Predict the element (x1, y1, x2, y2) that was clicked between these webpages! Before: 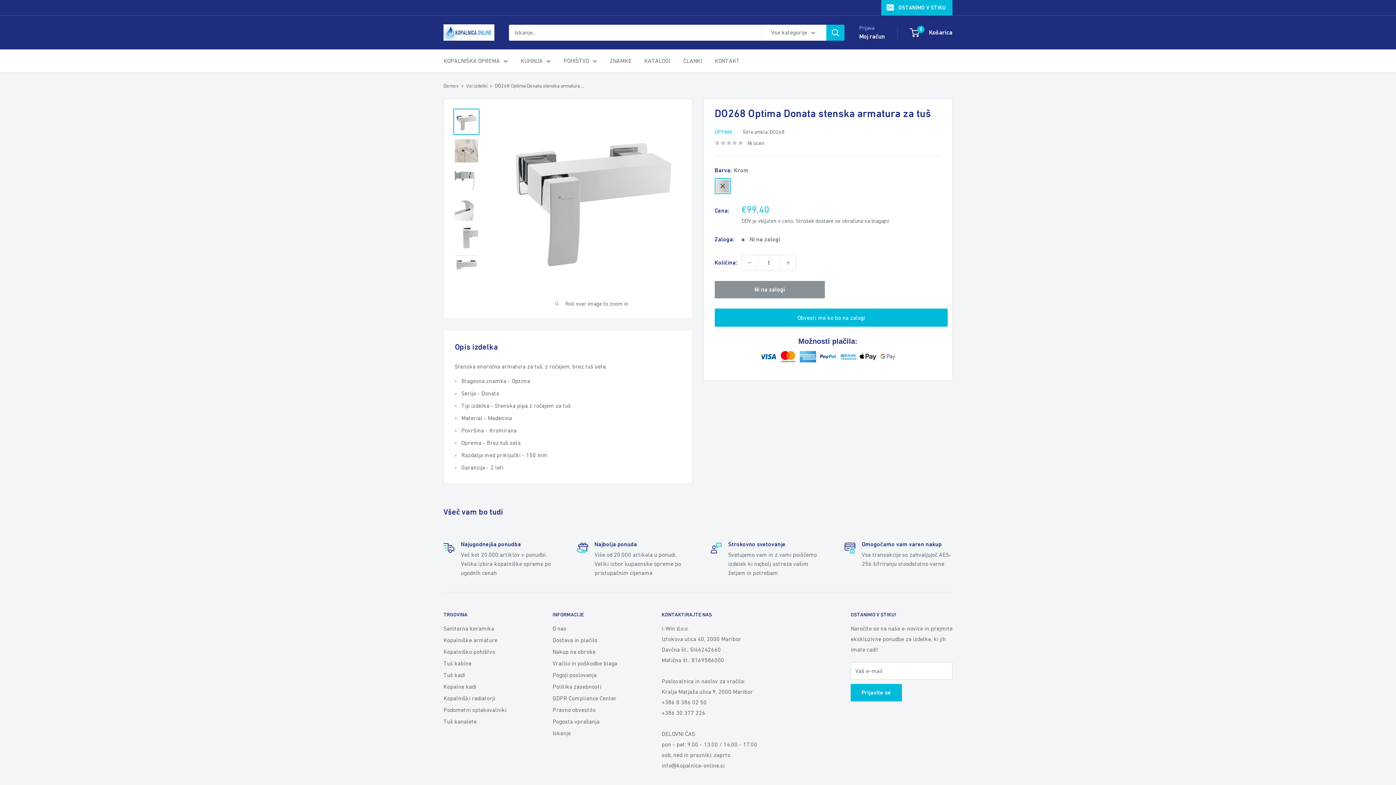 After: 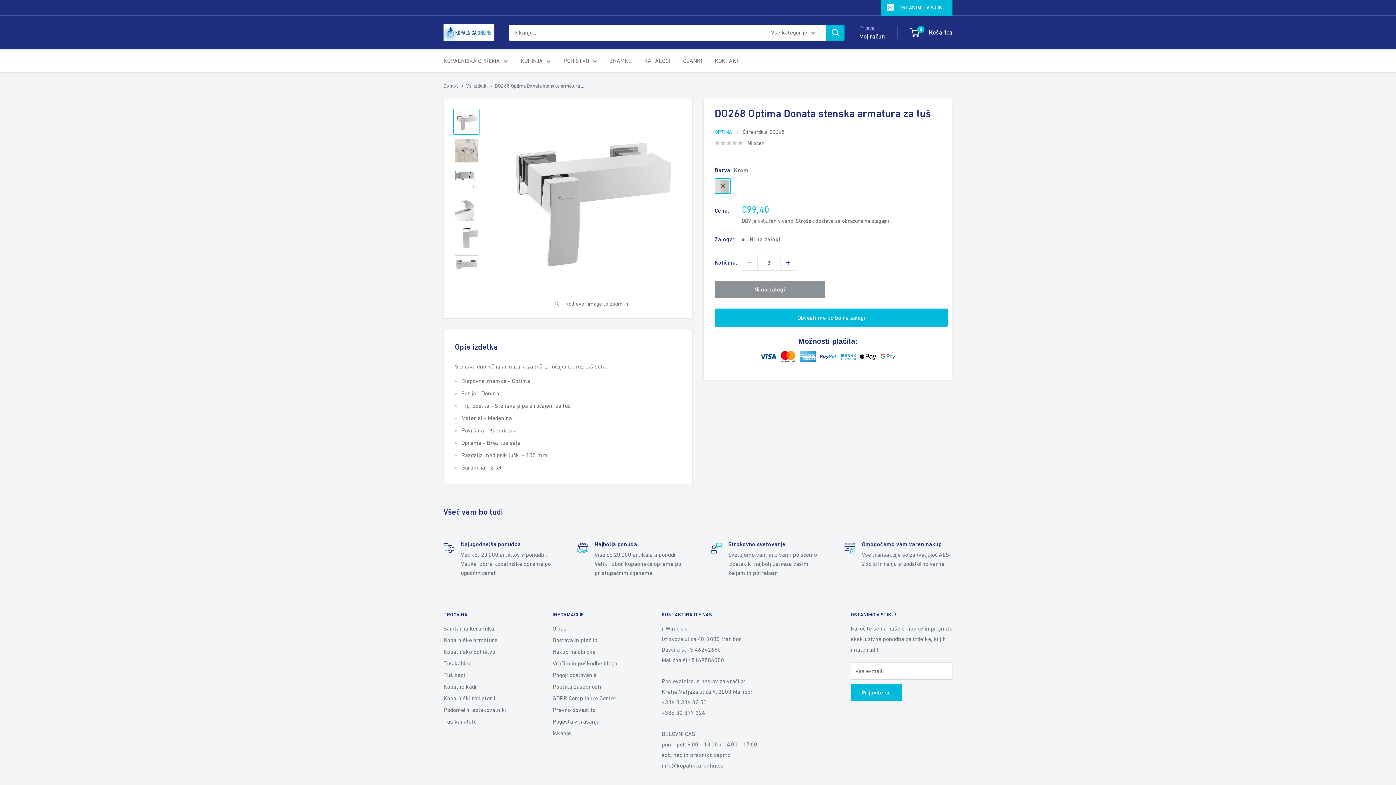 Action: label: Povečanje količine za 1 bbox: (780, 255, 796, 270)